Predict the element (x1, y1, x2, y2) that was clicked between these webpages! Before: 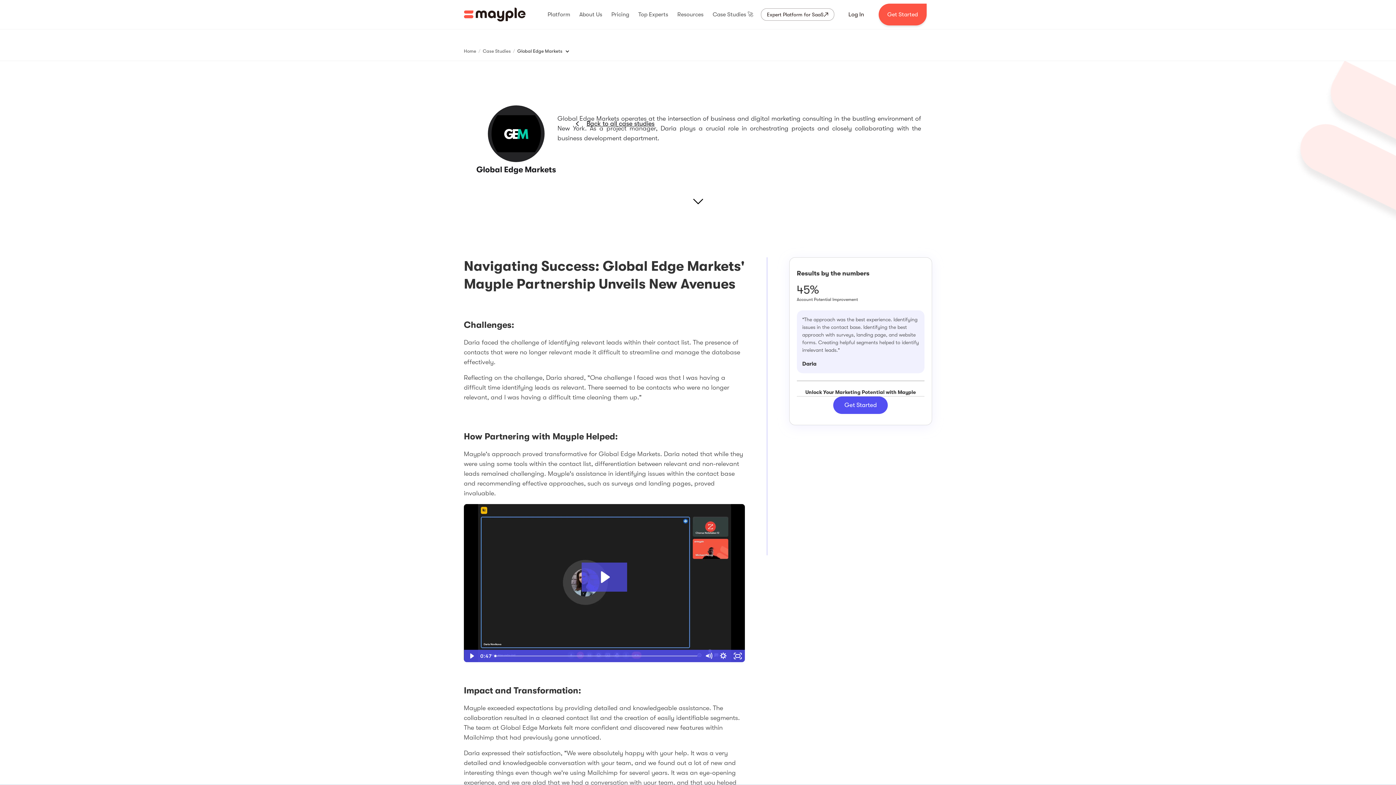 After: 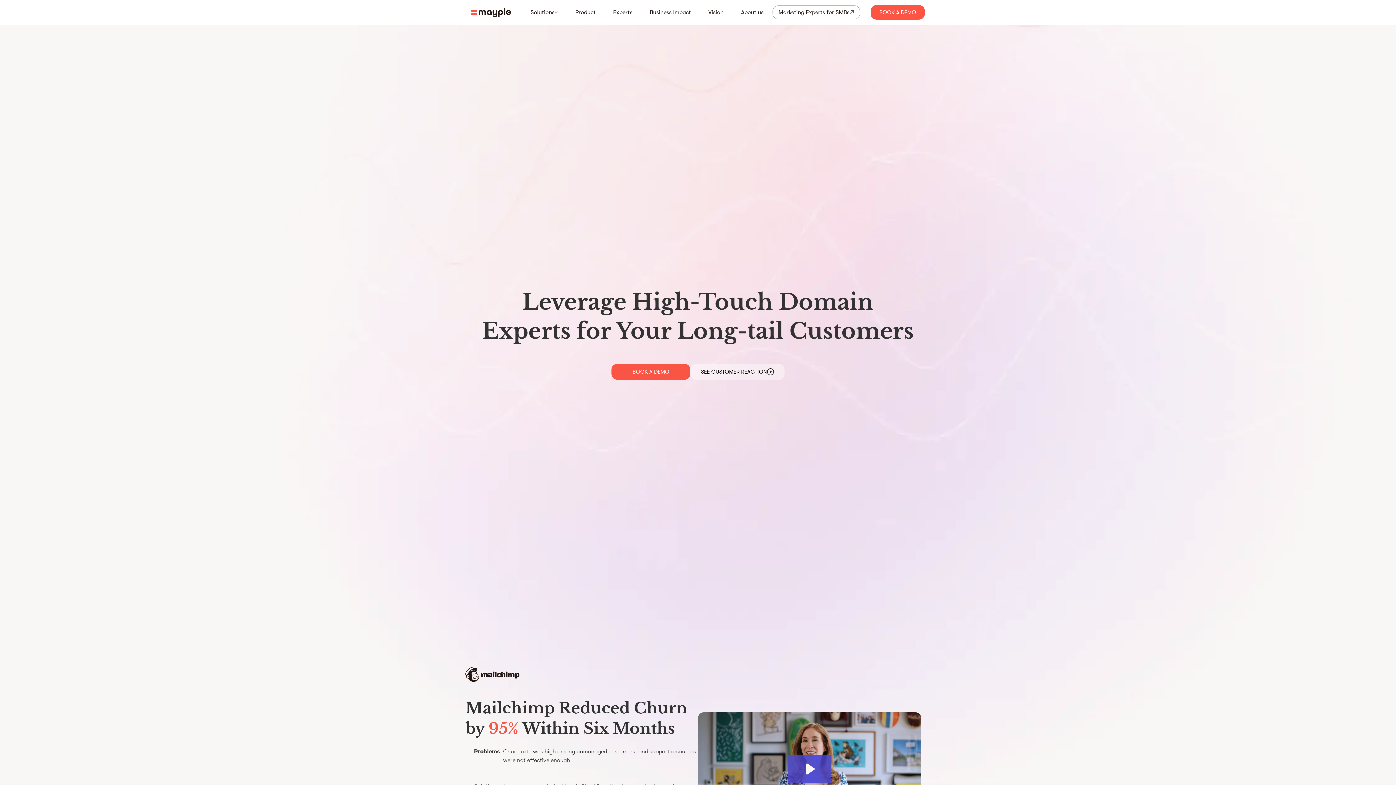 Action: bbox: (760, 8, 834, 20) label: Expert Platform for SaaS